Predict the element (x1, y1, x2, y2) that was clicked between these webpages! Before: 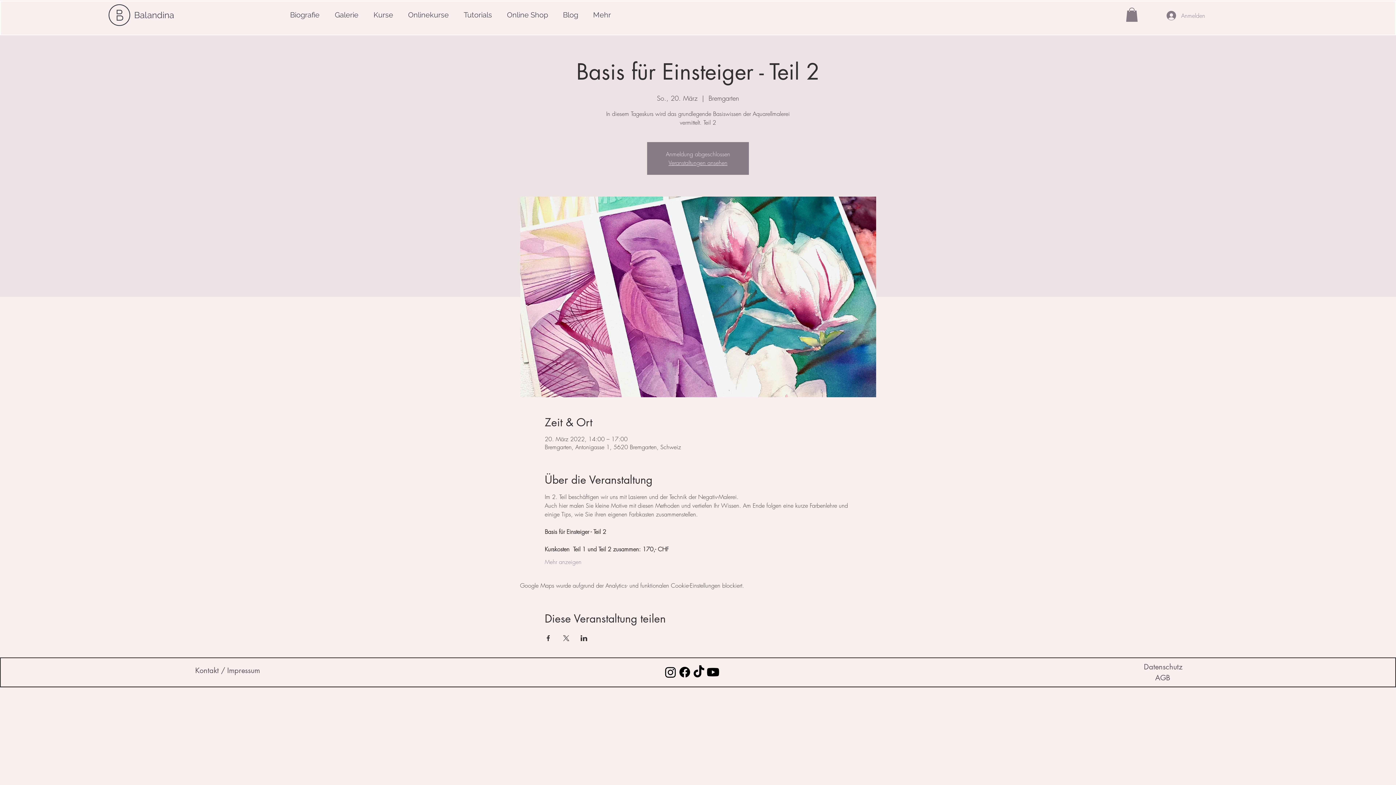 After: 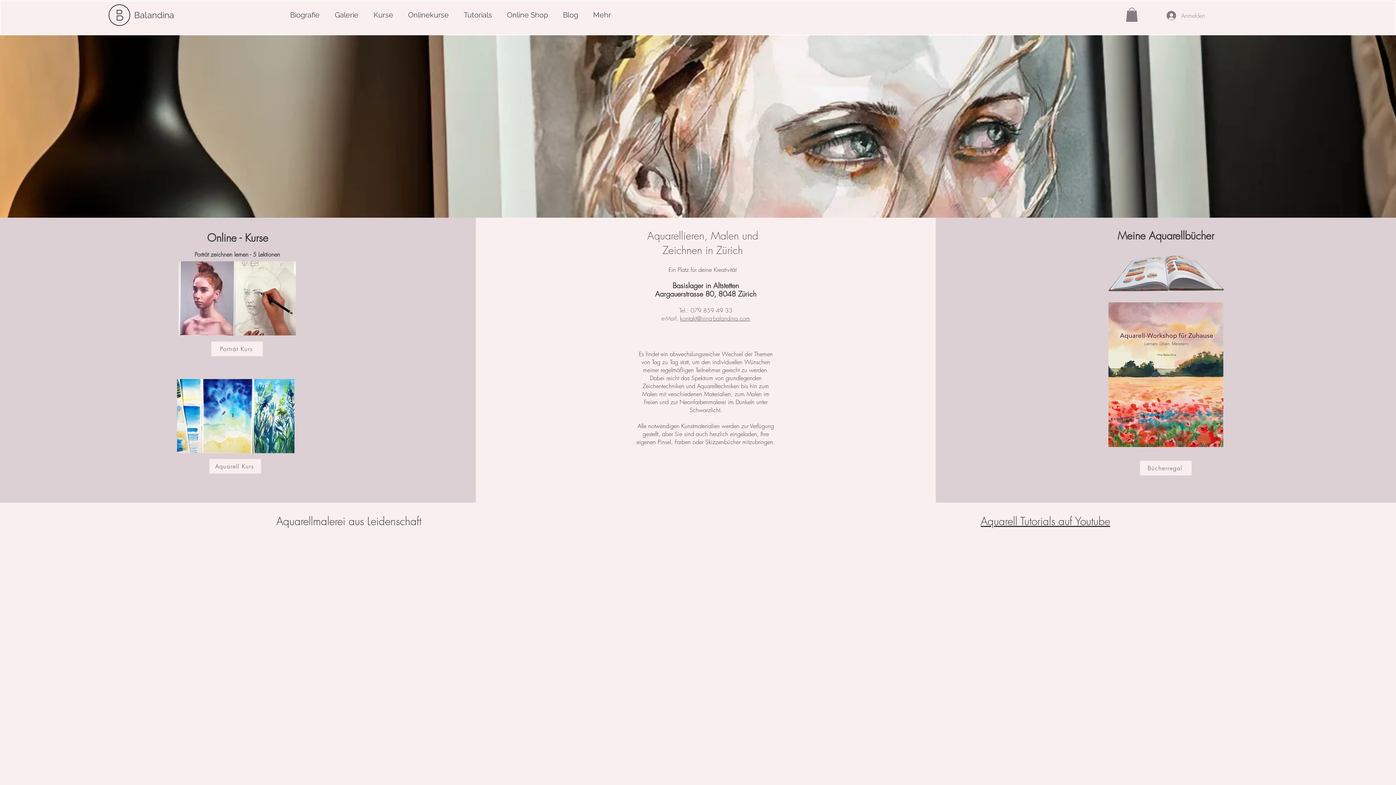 Action: bbox: (108, 4, 130, 26)